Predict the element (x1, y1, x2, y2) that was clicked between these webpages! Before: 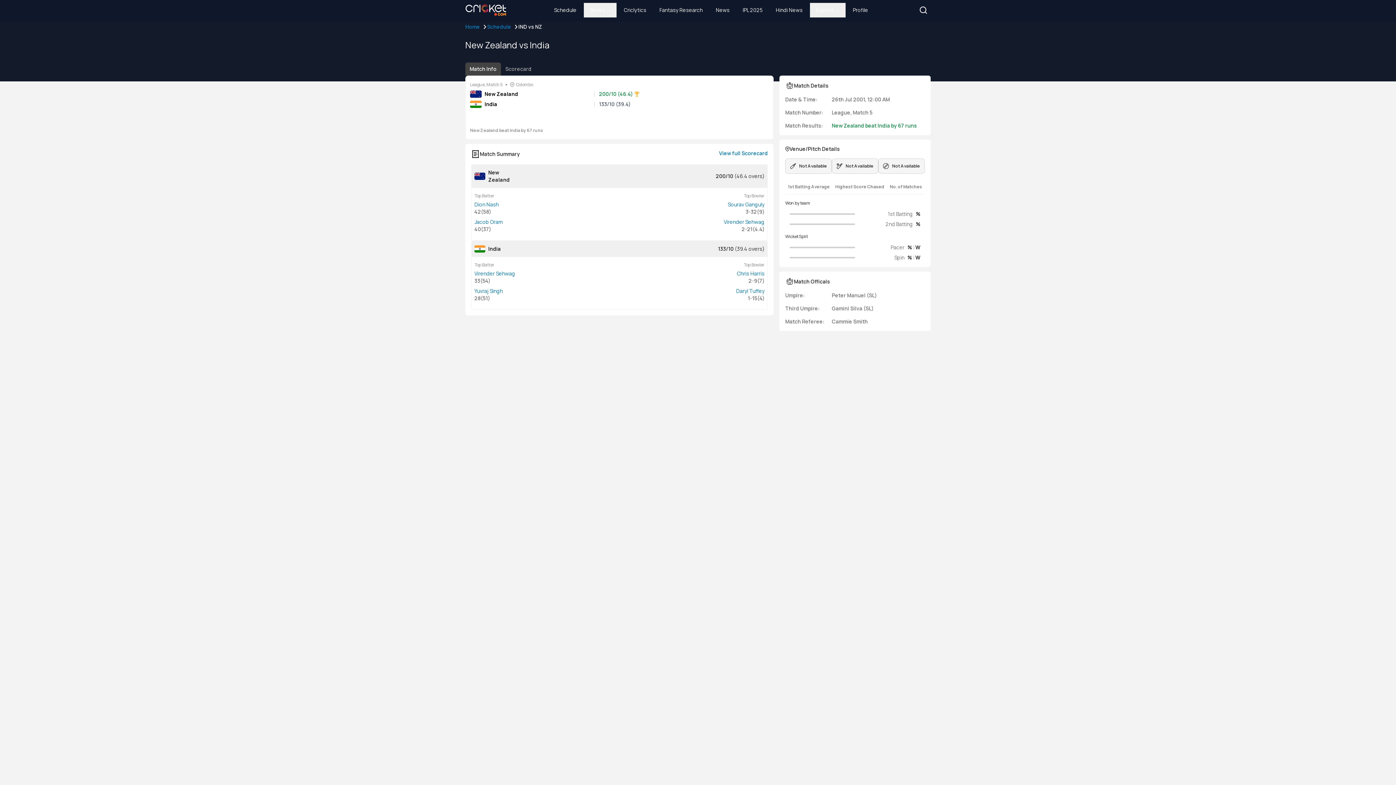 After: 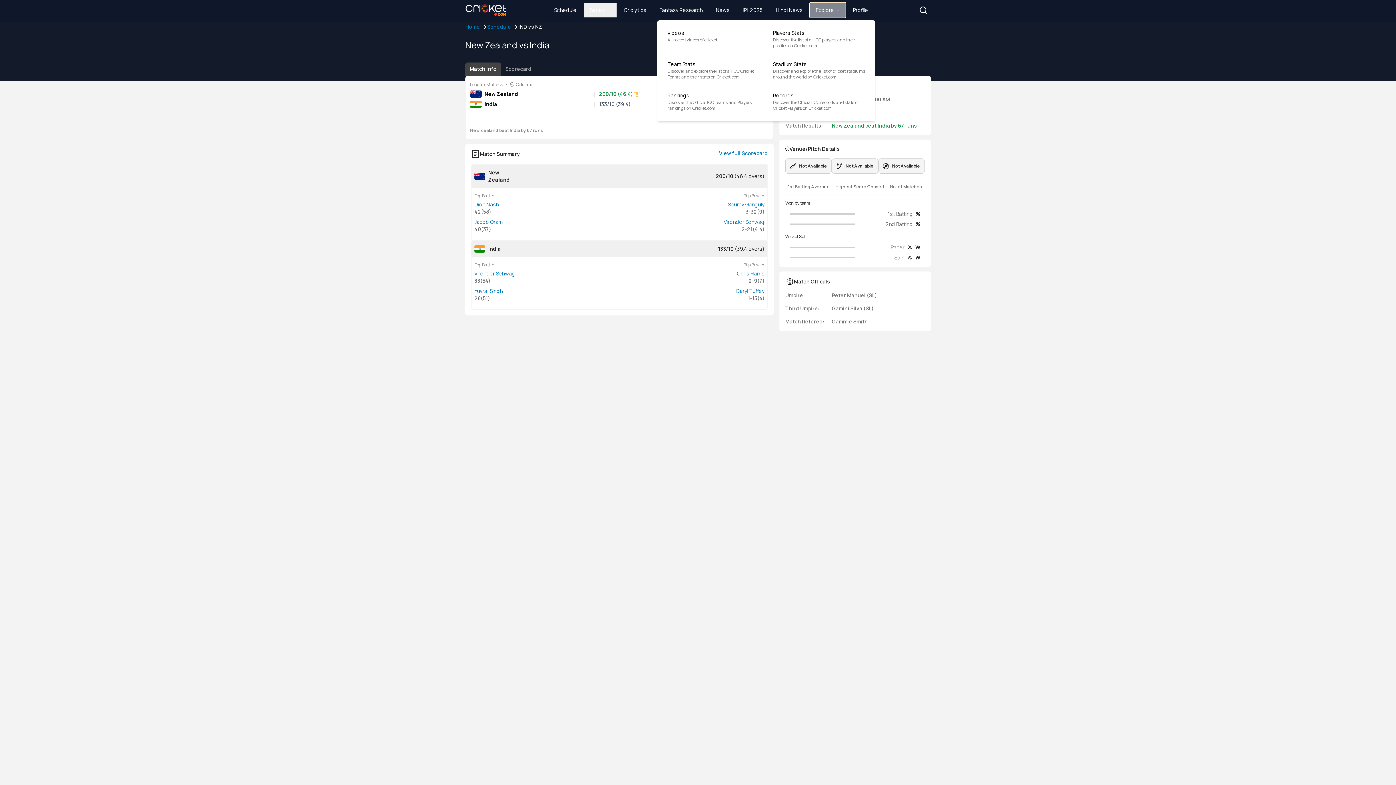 Action: bbox: (810, 2, 845, 17) label: Explore